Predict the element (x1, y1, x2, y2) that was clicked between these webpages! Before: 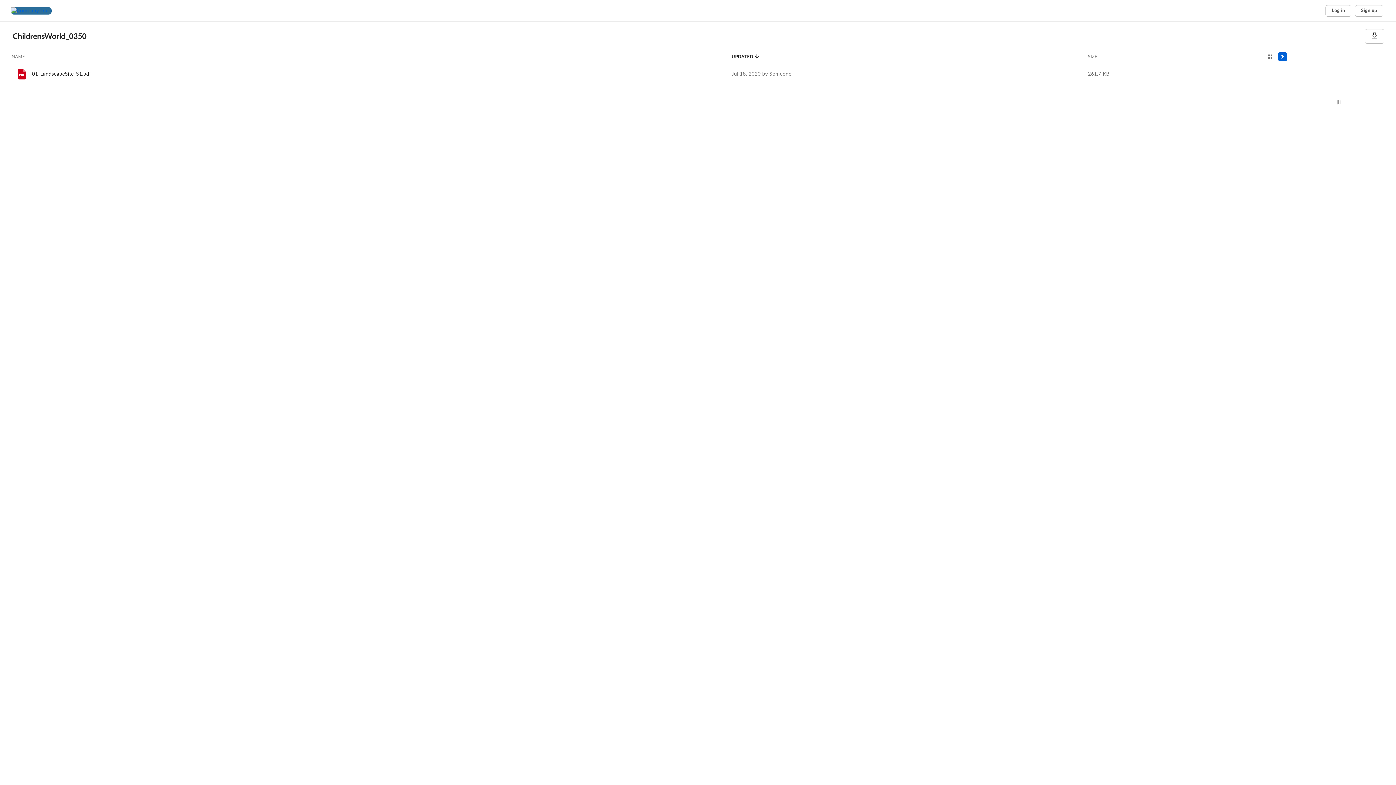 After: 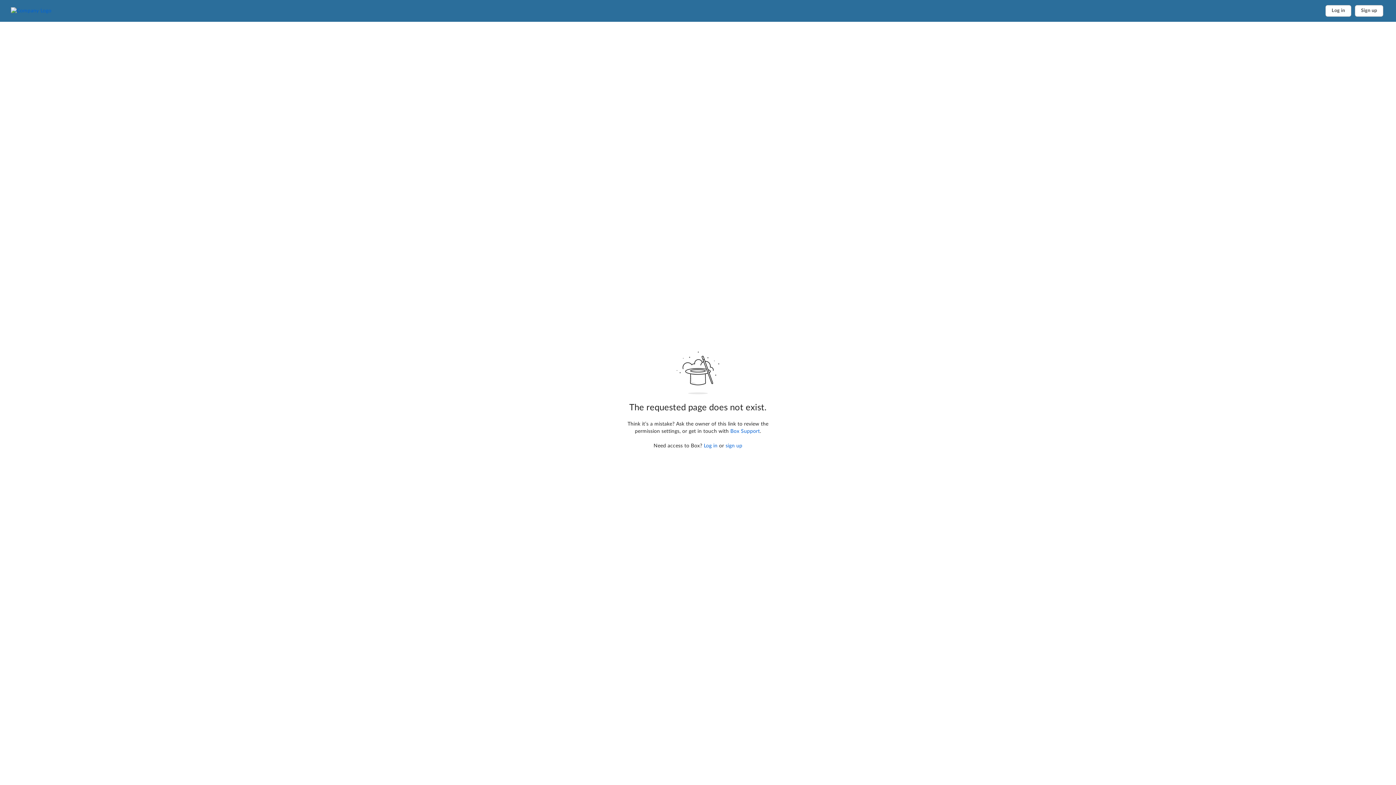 Action: label: 01_LandscapeSite_S1.pdf bbox: (32, 71, 91, 76)